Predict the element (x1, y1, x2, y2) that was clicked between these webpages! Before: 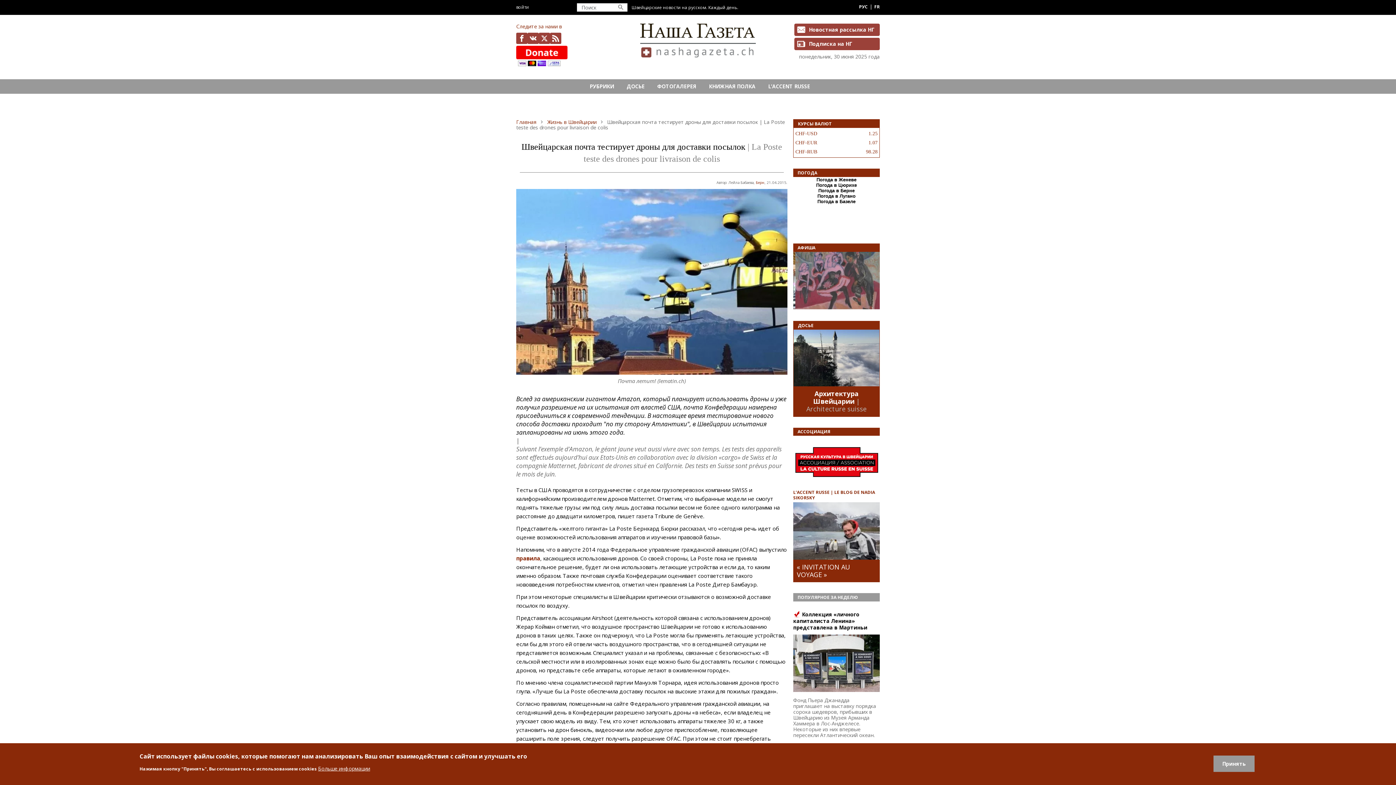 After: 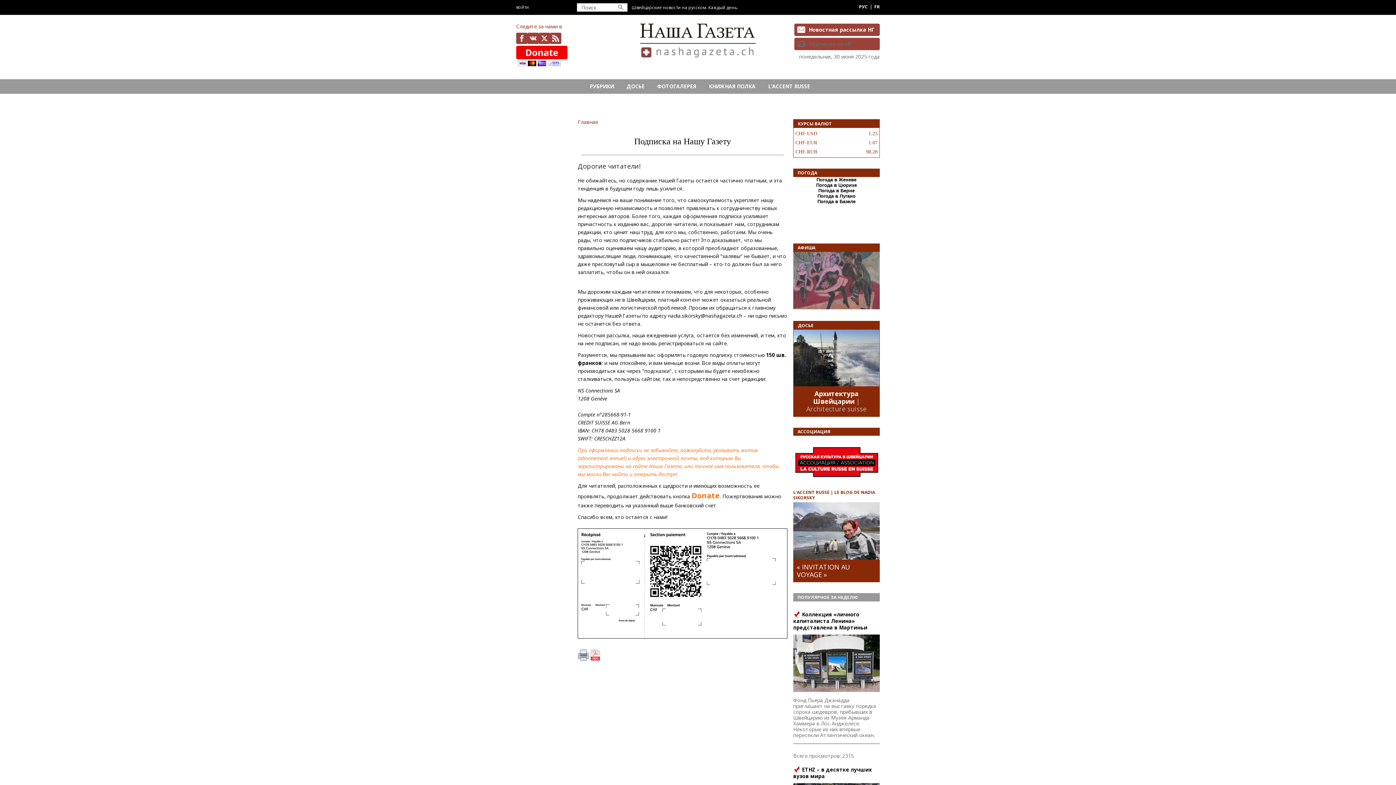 Action: bbox: (794, 37, 879, 50) label: Подписка на НГ